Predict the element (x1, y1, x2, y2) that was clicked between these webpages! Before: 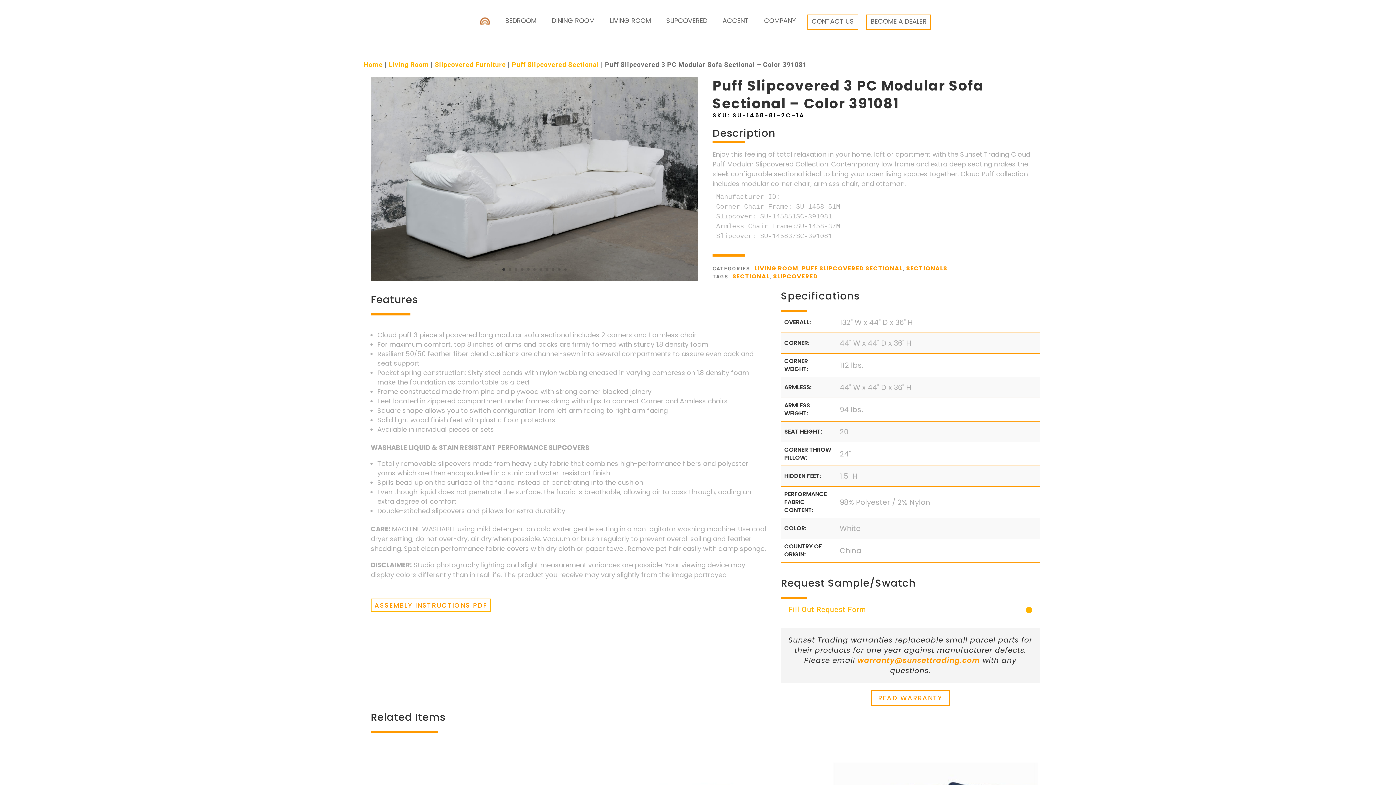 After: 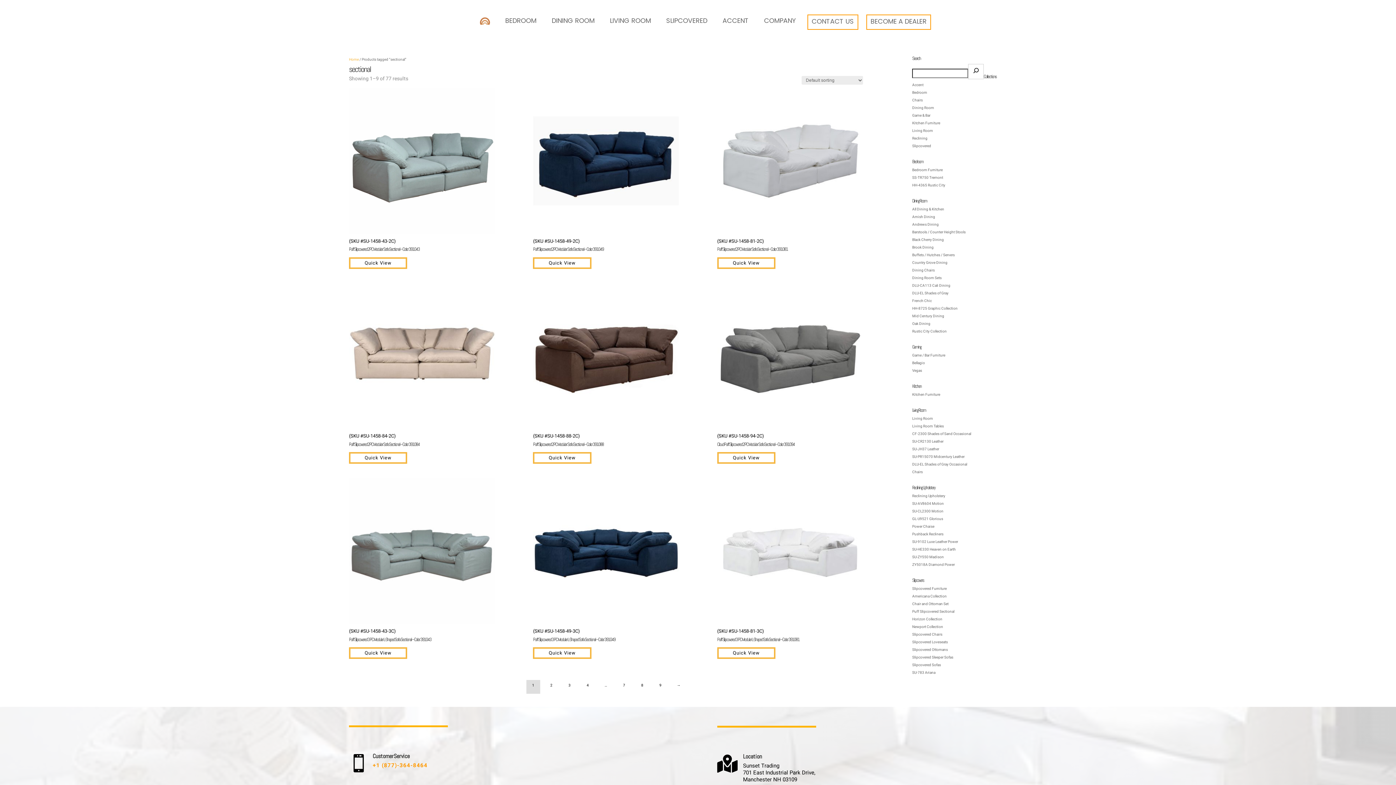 Action: bbox: (732, 272, 769, 280) label: SECTIONAL